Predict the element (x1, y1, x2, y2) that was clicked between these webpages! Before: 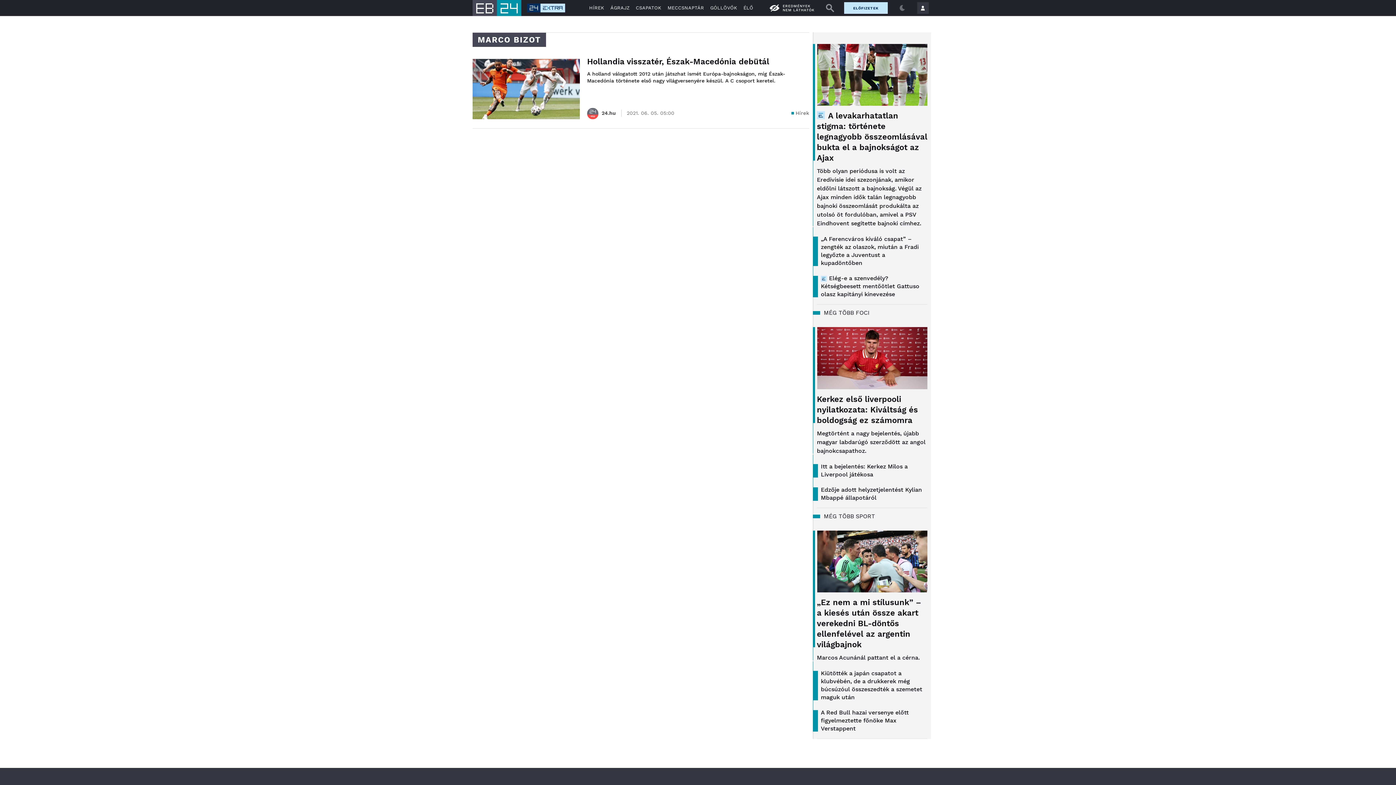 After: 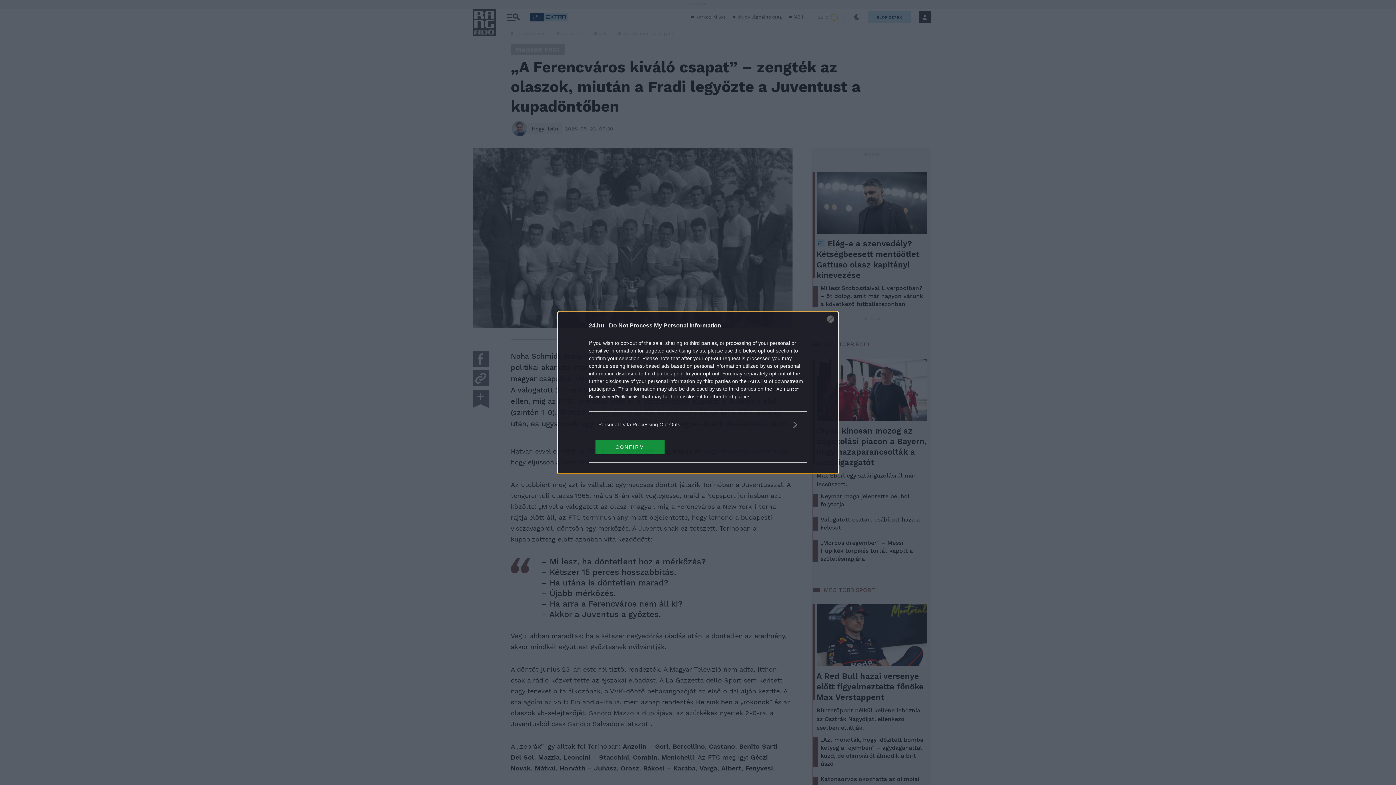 Action: bbox: (813, 235, 927, 267) label: „A Ferencváros kiváló csapat” – zengték az olaszok, miután a Fradi legyőzte a Juventust a kupadöntőben